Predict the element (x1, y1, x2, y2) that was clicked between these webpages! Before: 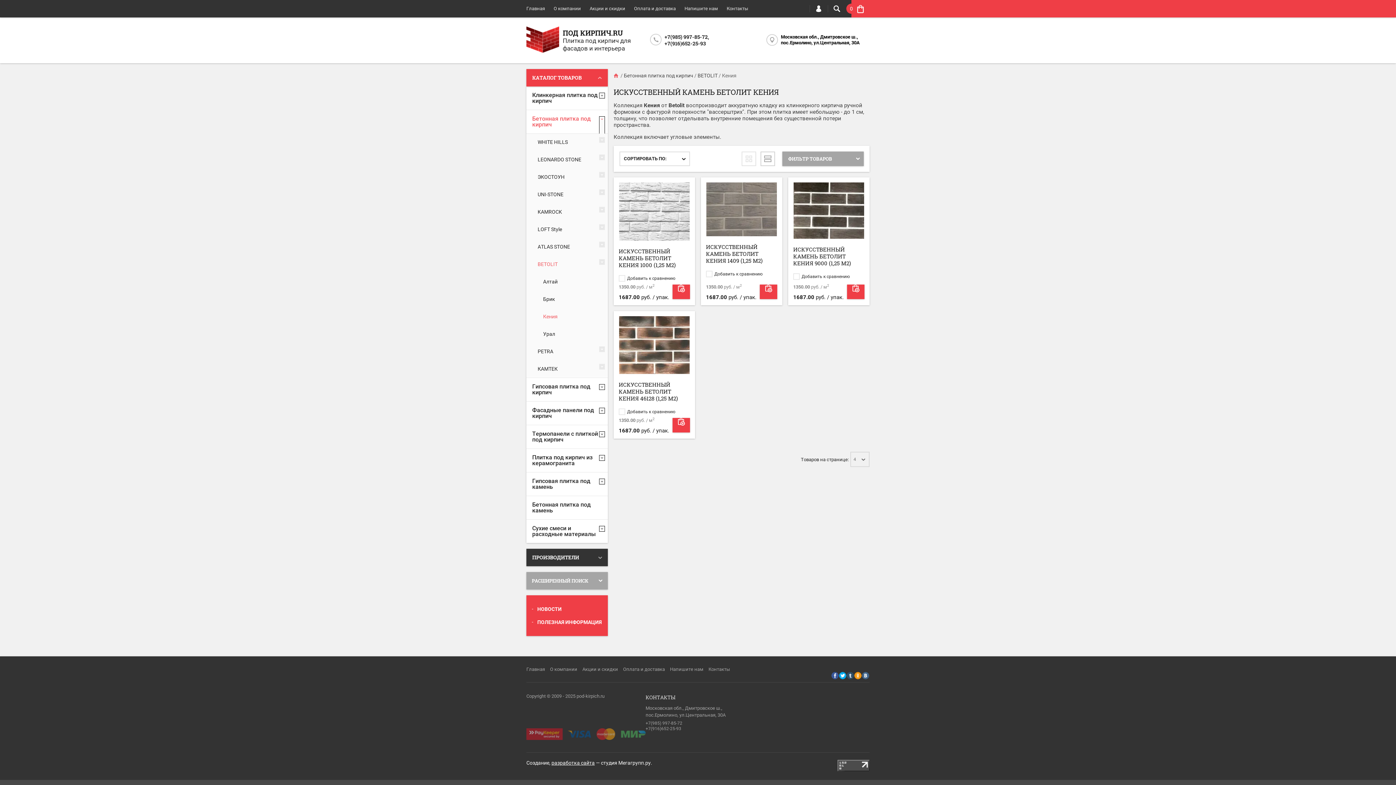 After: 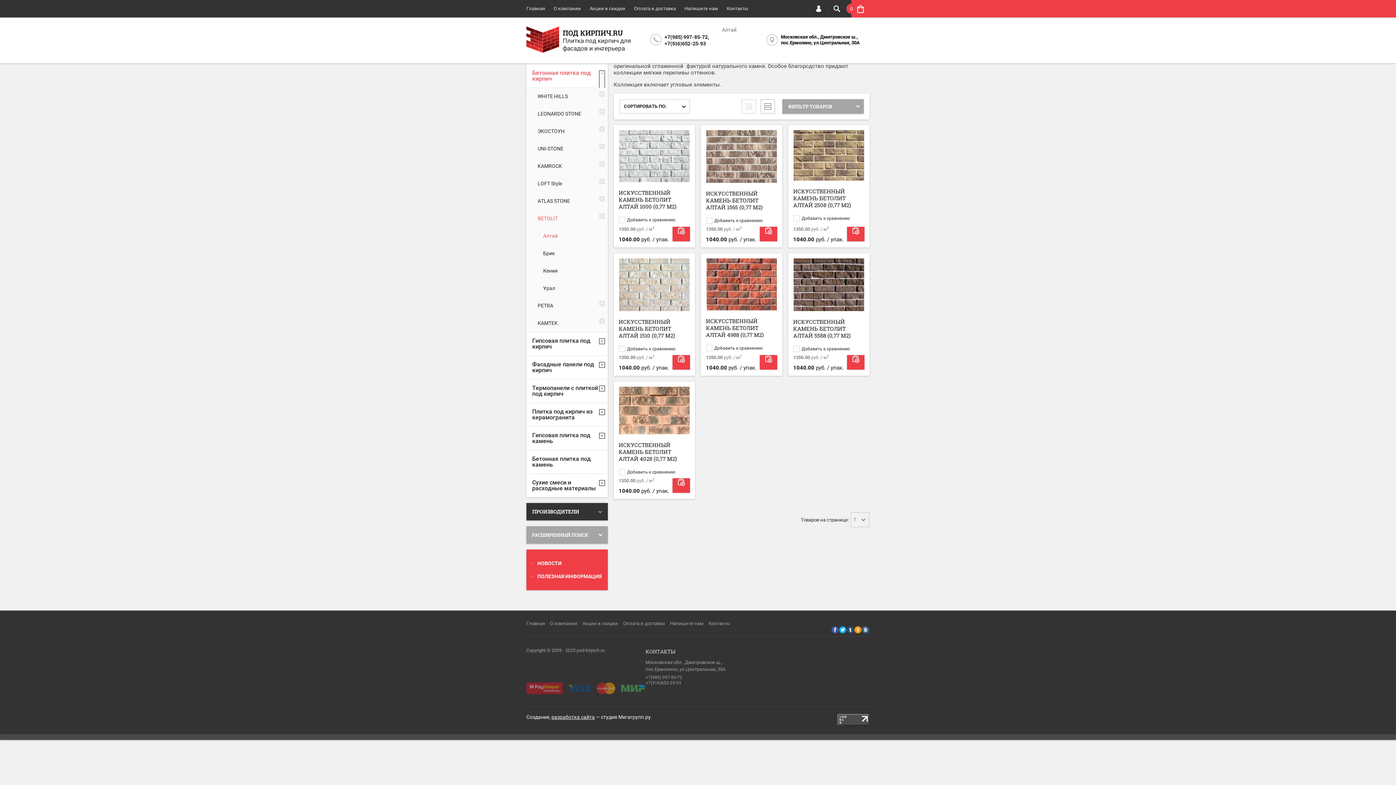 Action: label: Алтай bbox: (537, 273, 608, 290)